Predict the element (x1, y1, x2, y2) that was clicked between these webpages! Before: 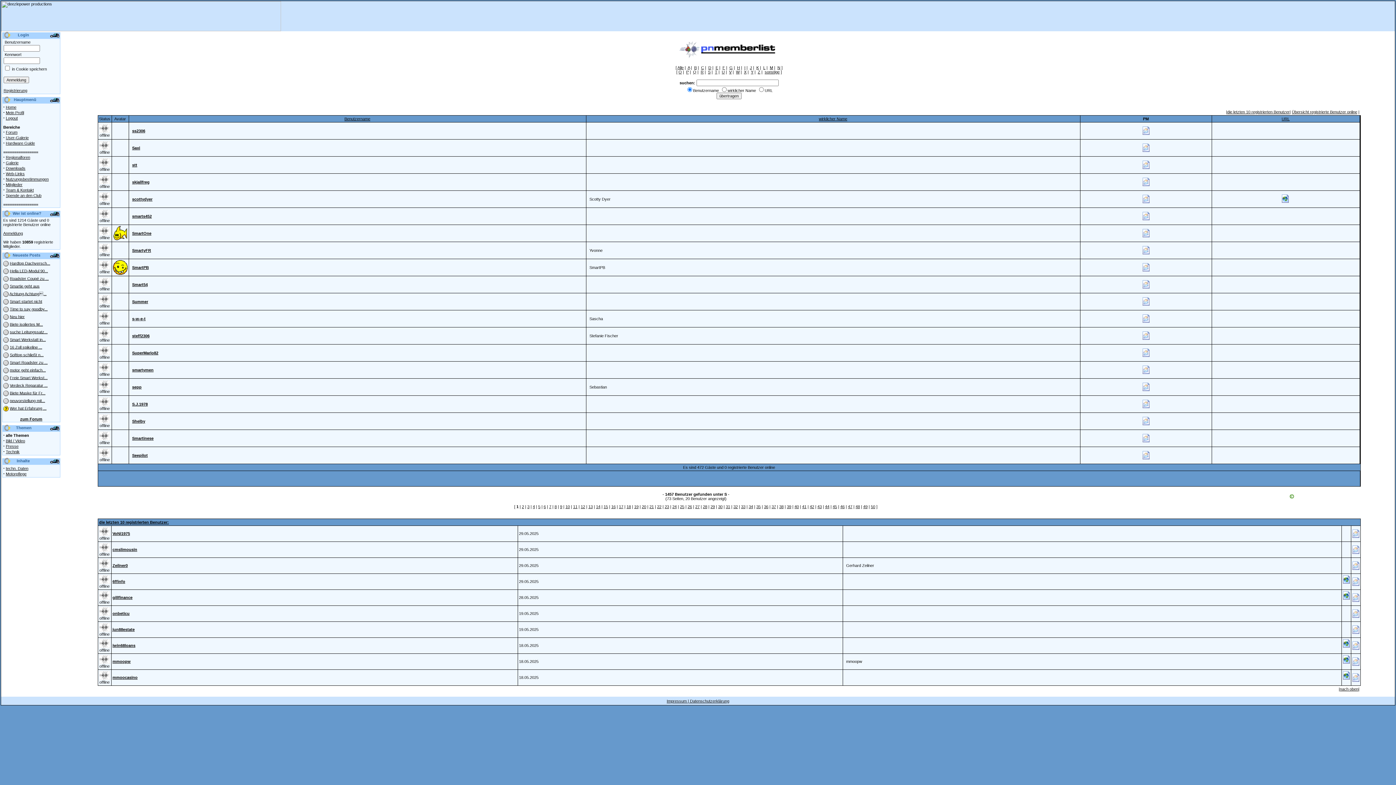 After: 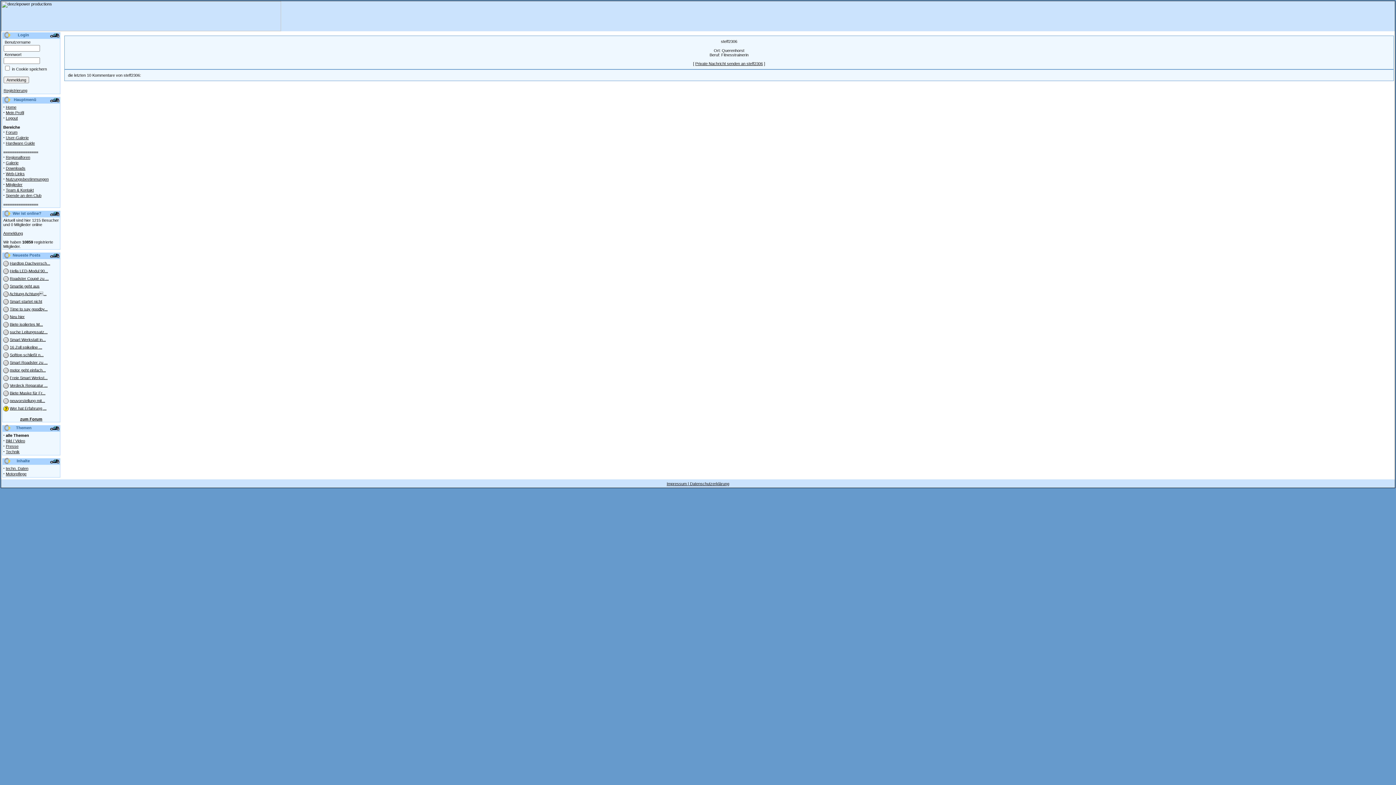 Action: label: steff2306 bbox: (132, 333, 149, 338)